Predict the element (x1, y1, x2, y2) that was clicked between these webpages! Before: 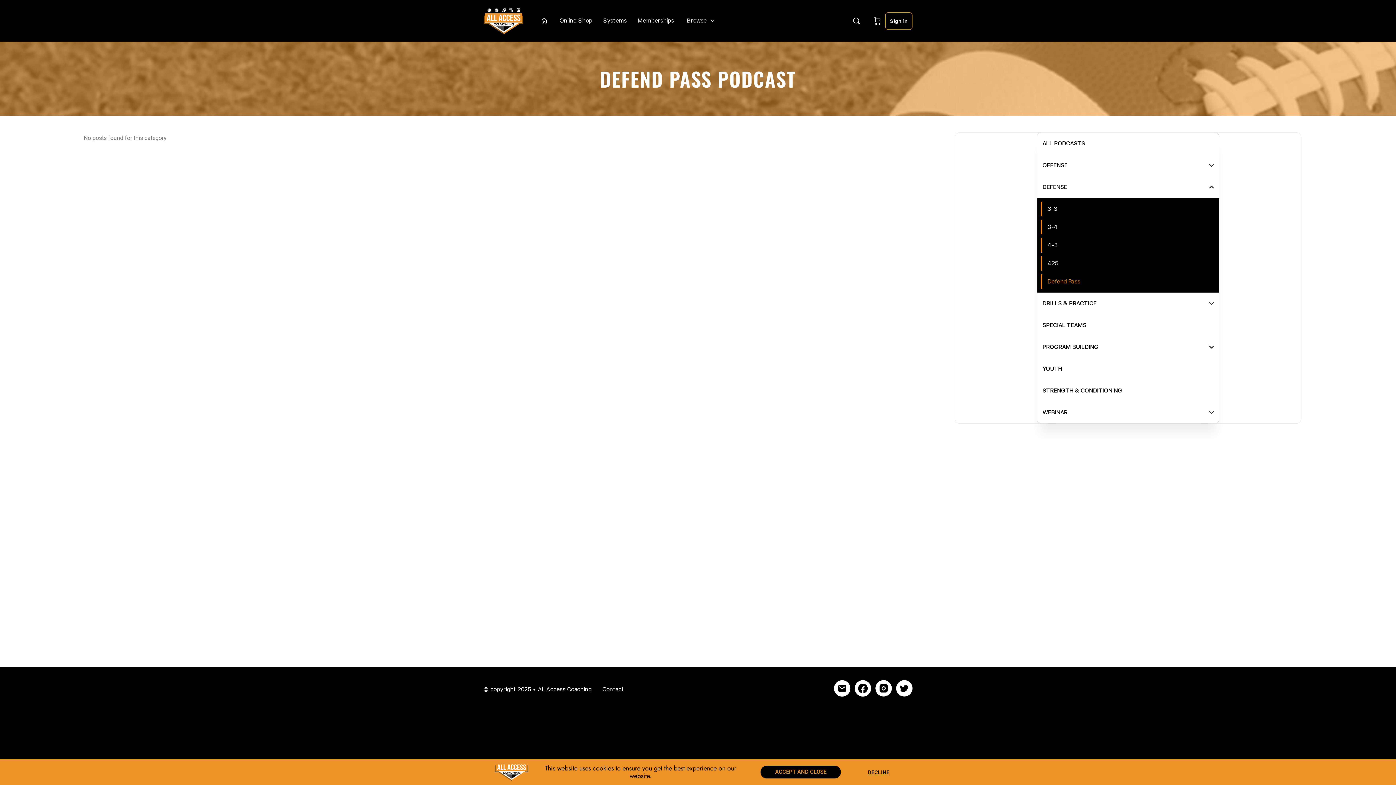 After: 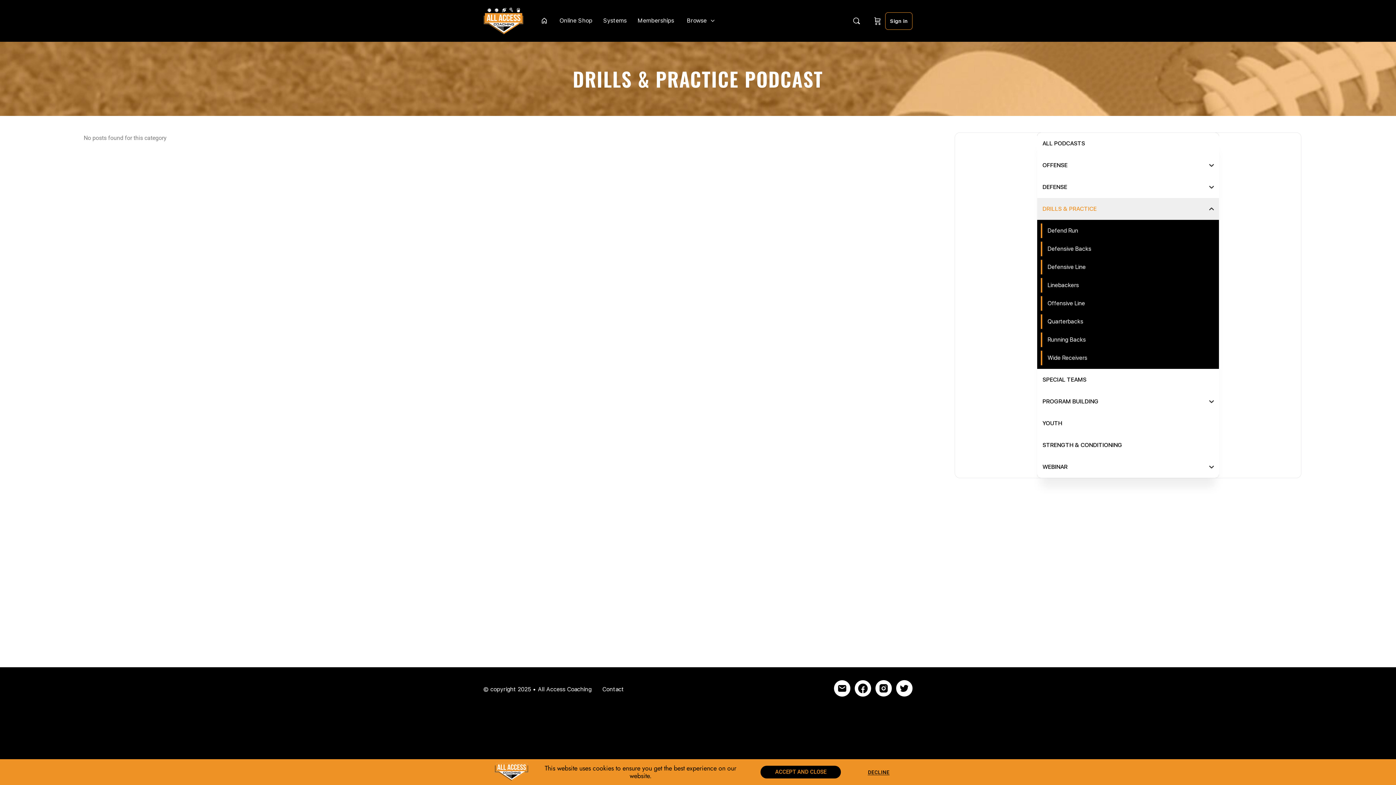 Action: bbox: (1037, 292, 1206, 314) label: DRILLS & PRACTICE